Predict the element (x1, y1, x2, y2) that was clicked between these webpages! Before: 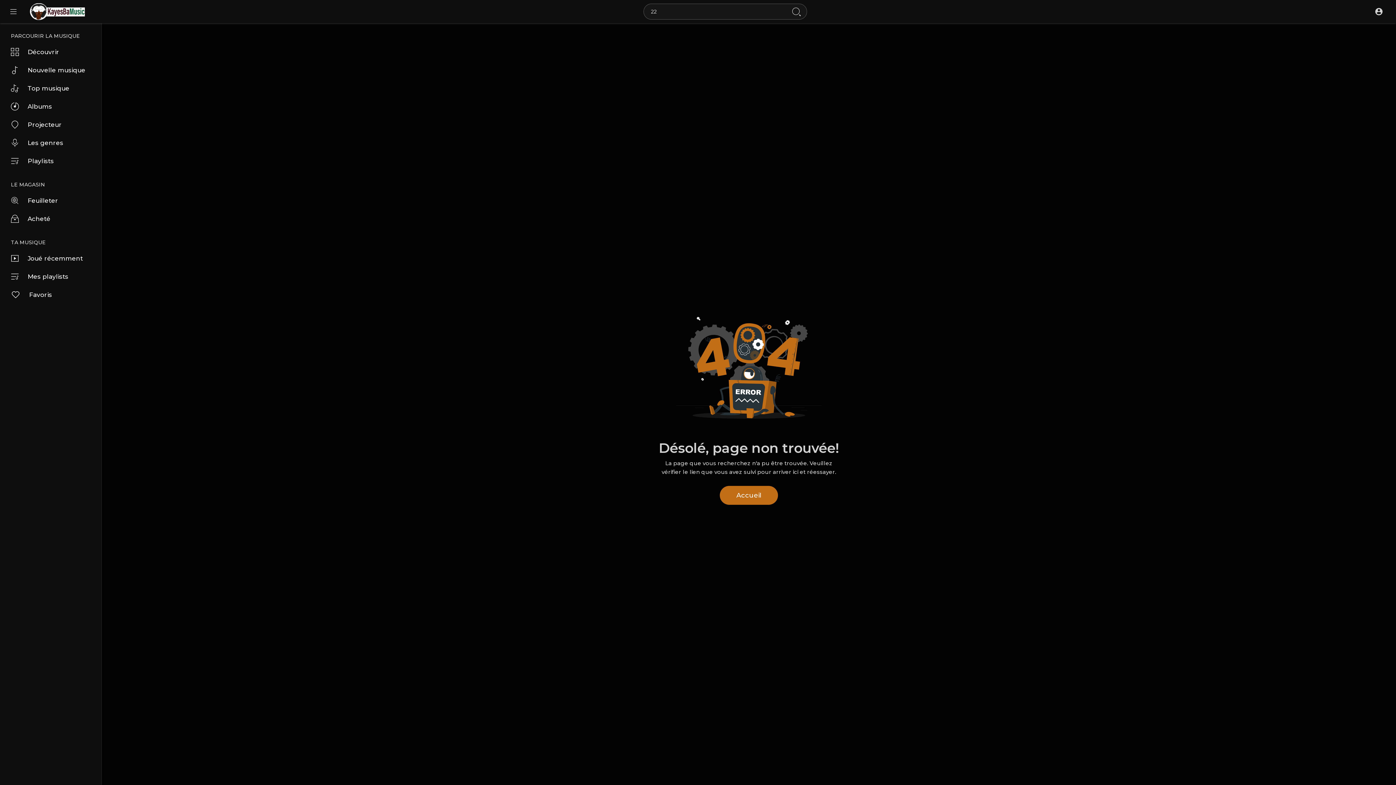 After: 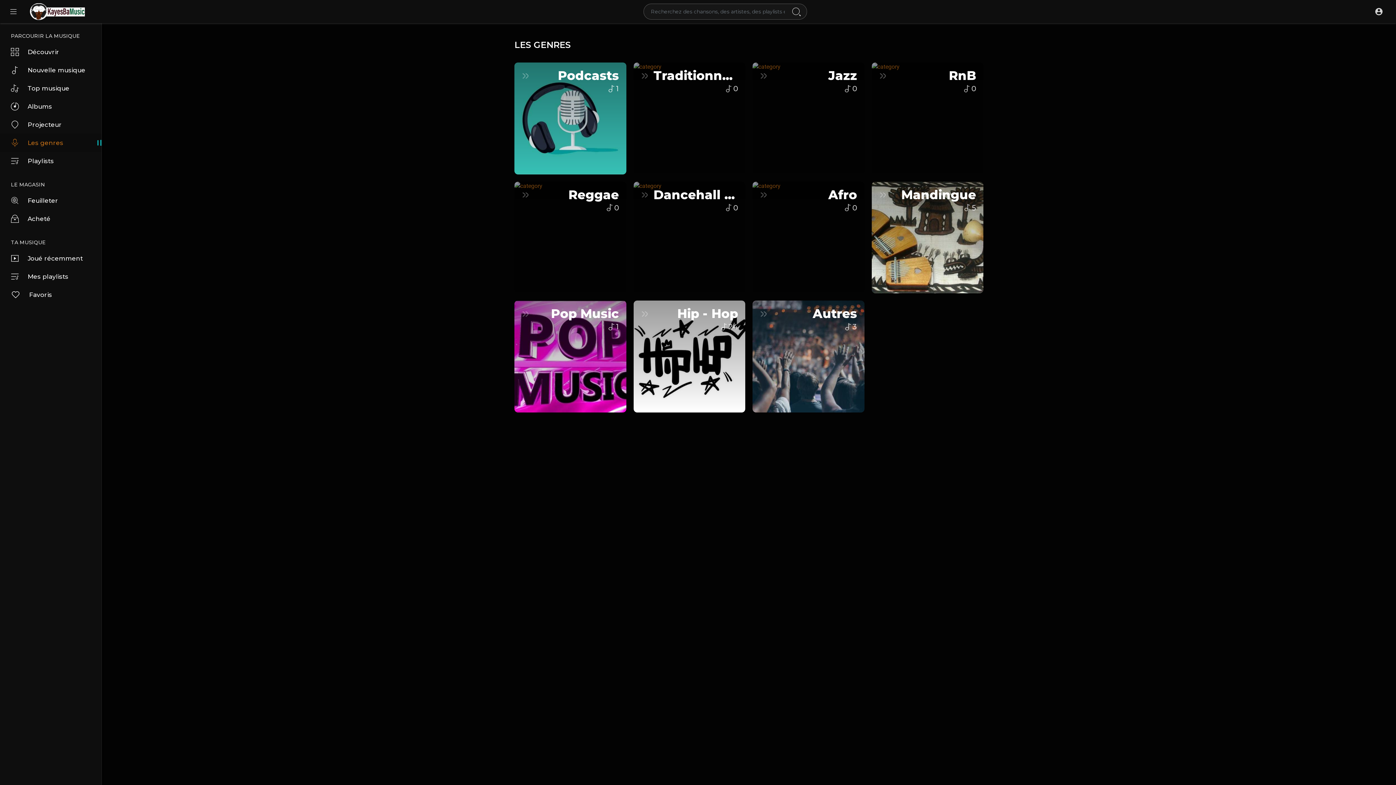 Action: bbox: (0, 133, 101, 152) label: Les genres